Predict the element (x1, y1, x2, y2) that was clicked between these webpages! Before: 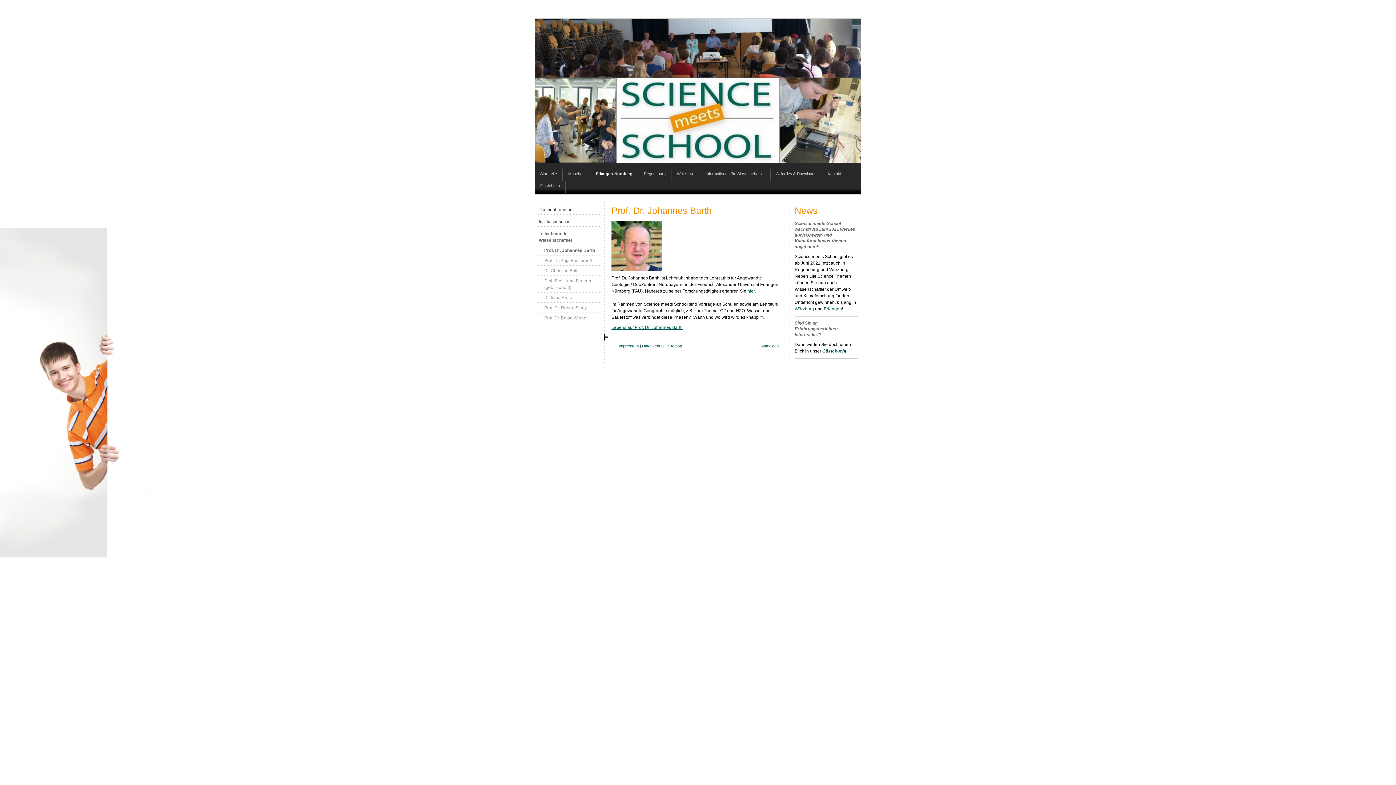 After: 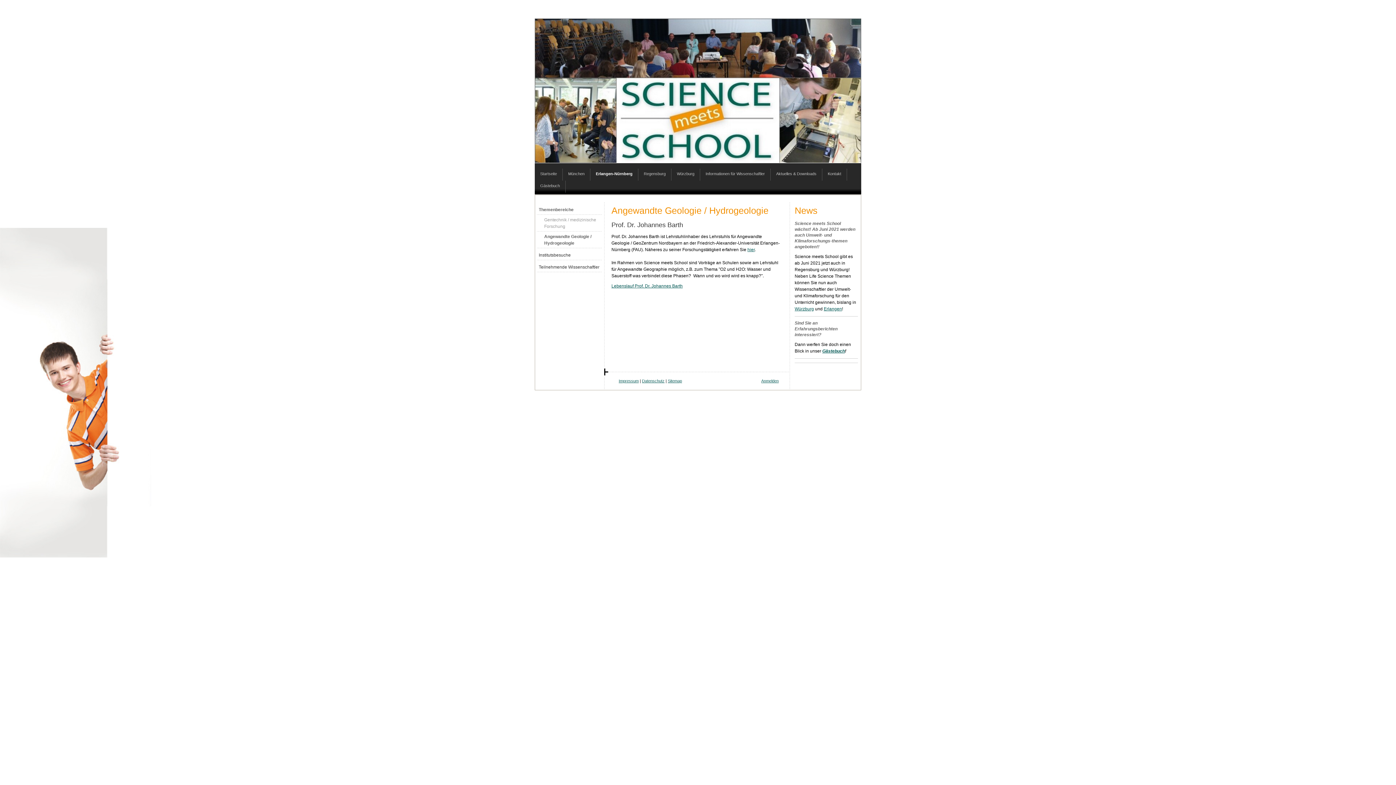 Action: bbox: (824, 306, 842, 311) label: Erlangen